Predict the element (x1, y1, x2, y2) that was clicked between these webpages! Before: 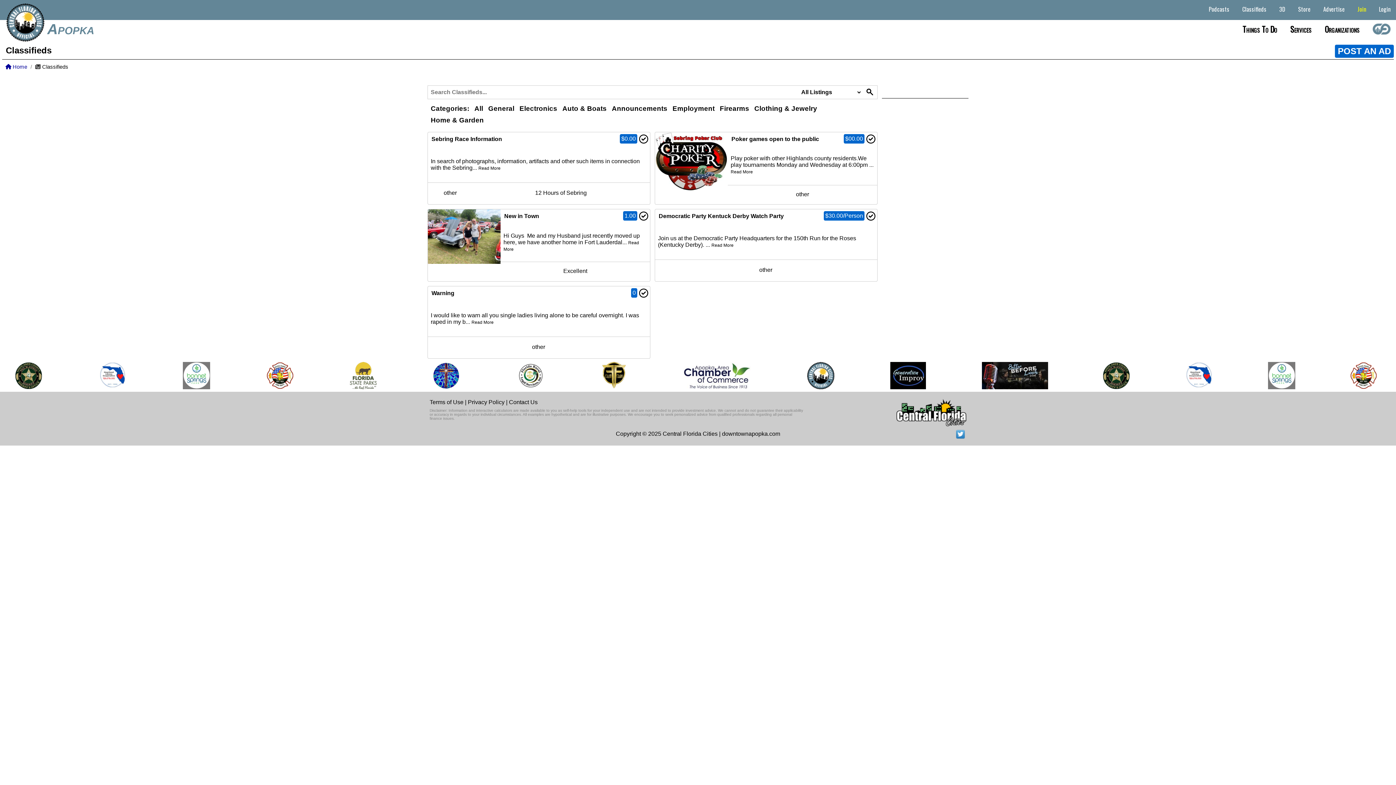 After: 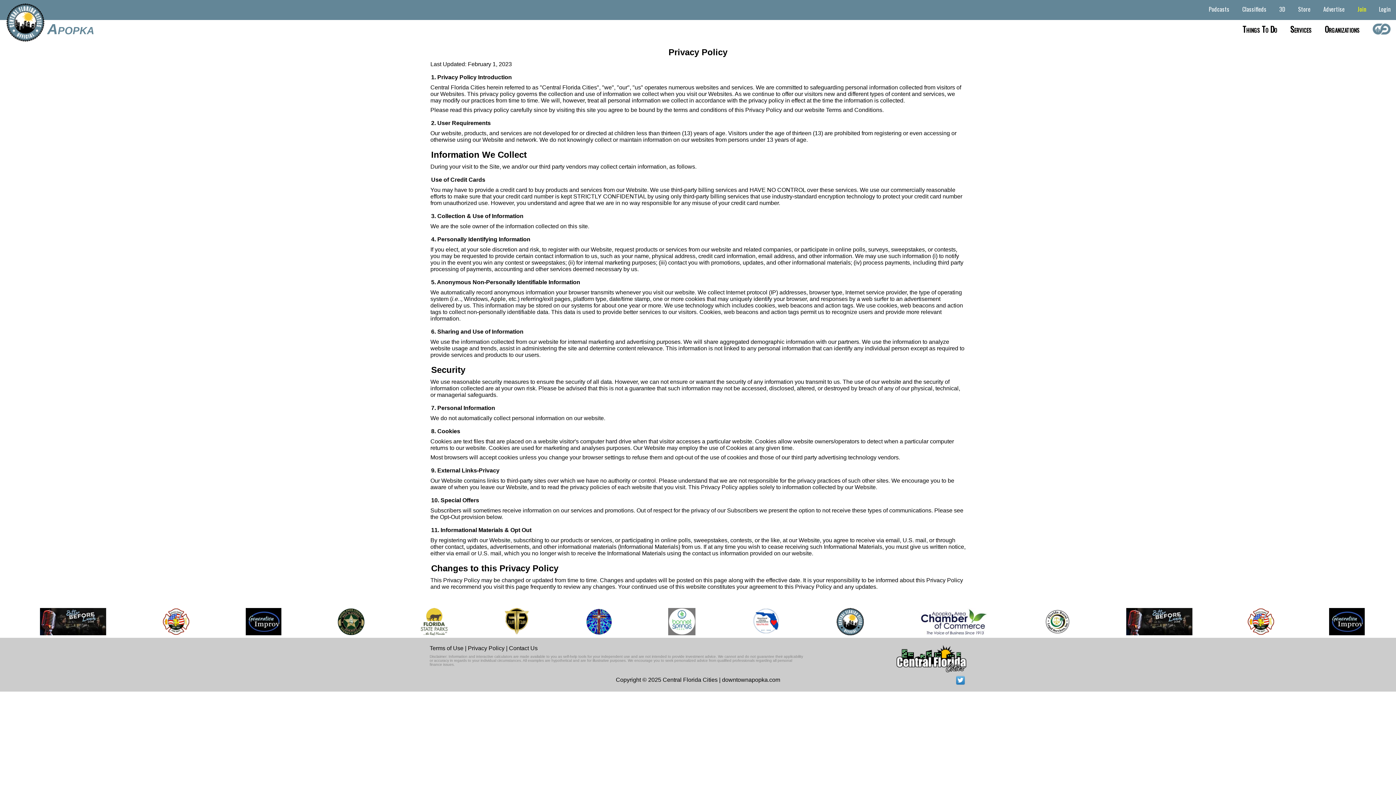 Action: bbox: (468, 399, 504, 405) label: Privacy Policy